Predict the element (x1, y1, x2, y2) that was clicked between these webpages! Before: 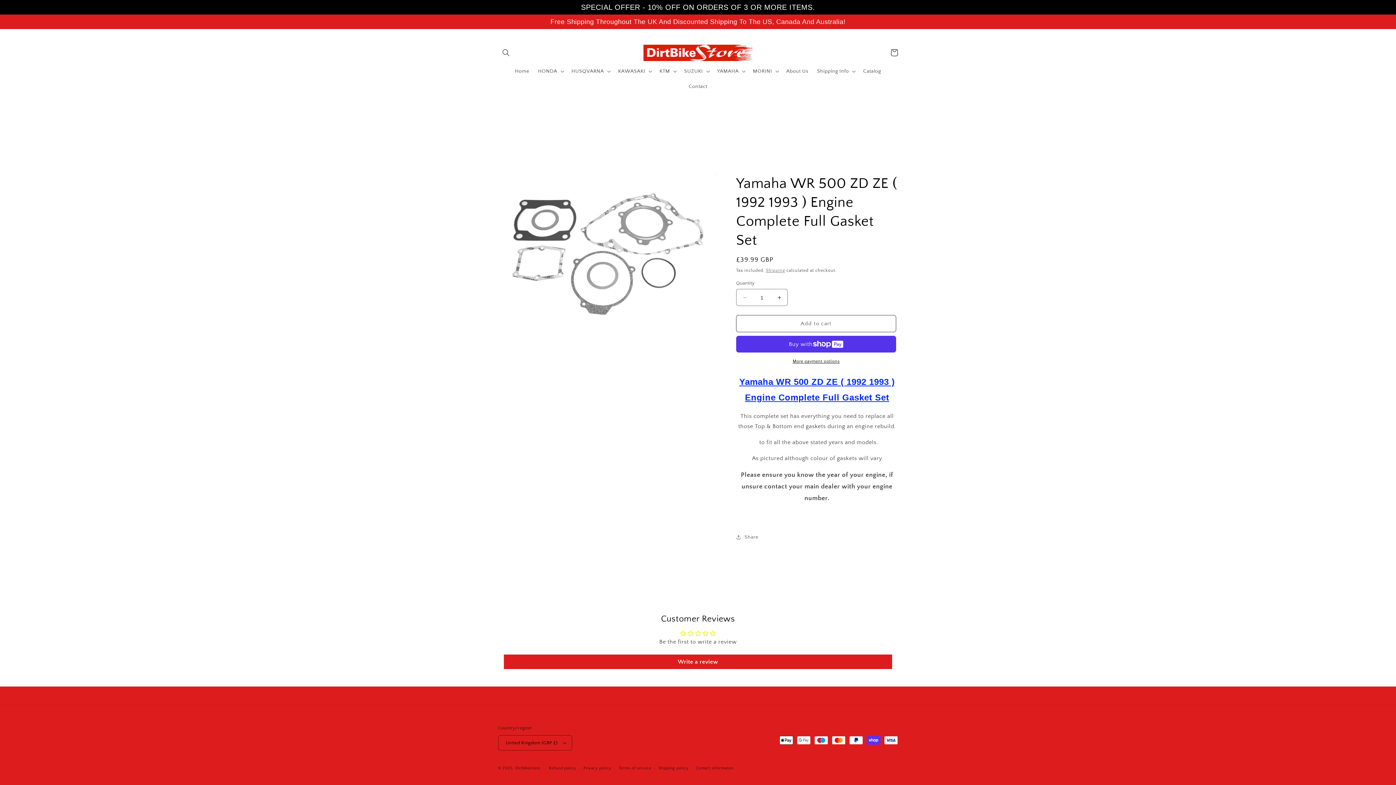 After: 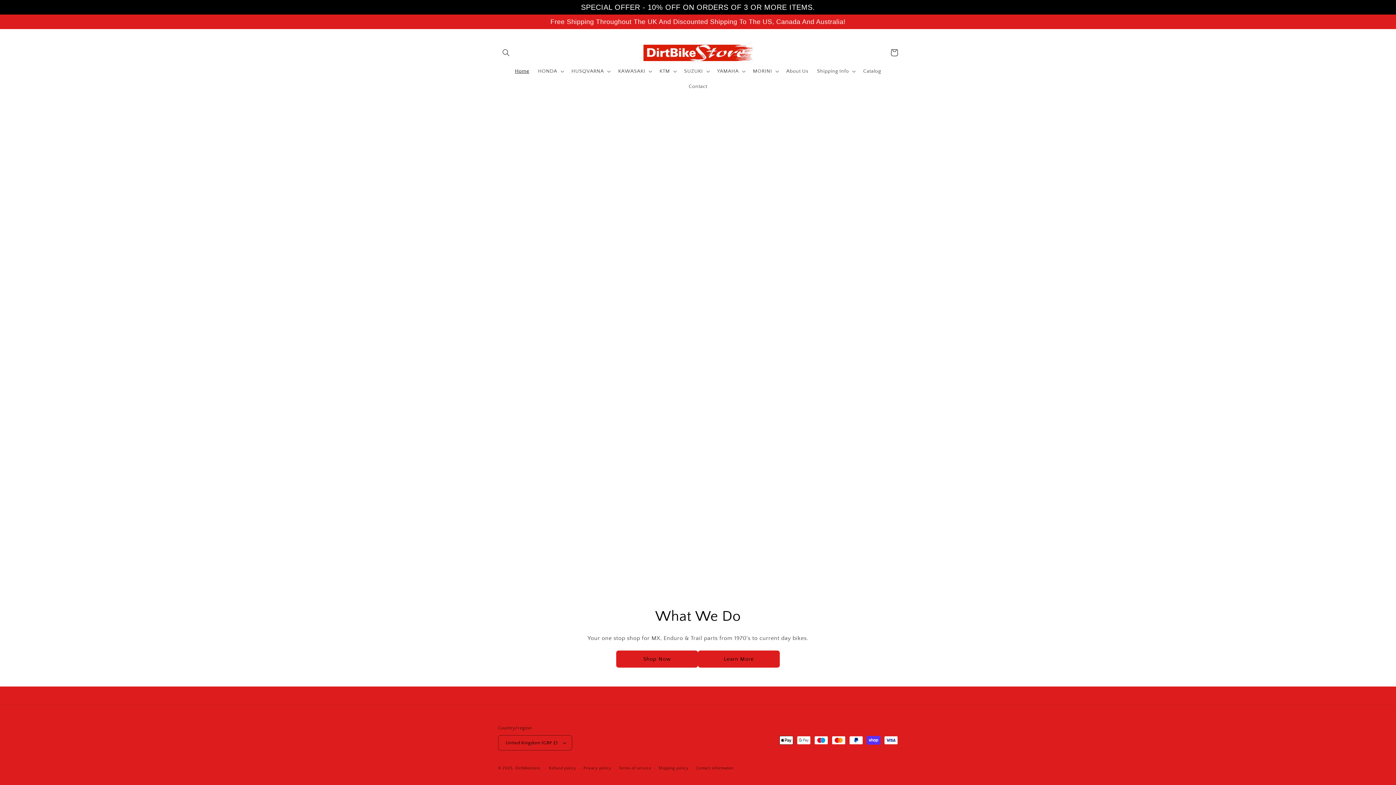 Action: bbox: (515, 766, 540, 770) label: Dirtbikestore